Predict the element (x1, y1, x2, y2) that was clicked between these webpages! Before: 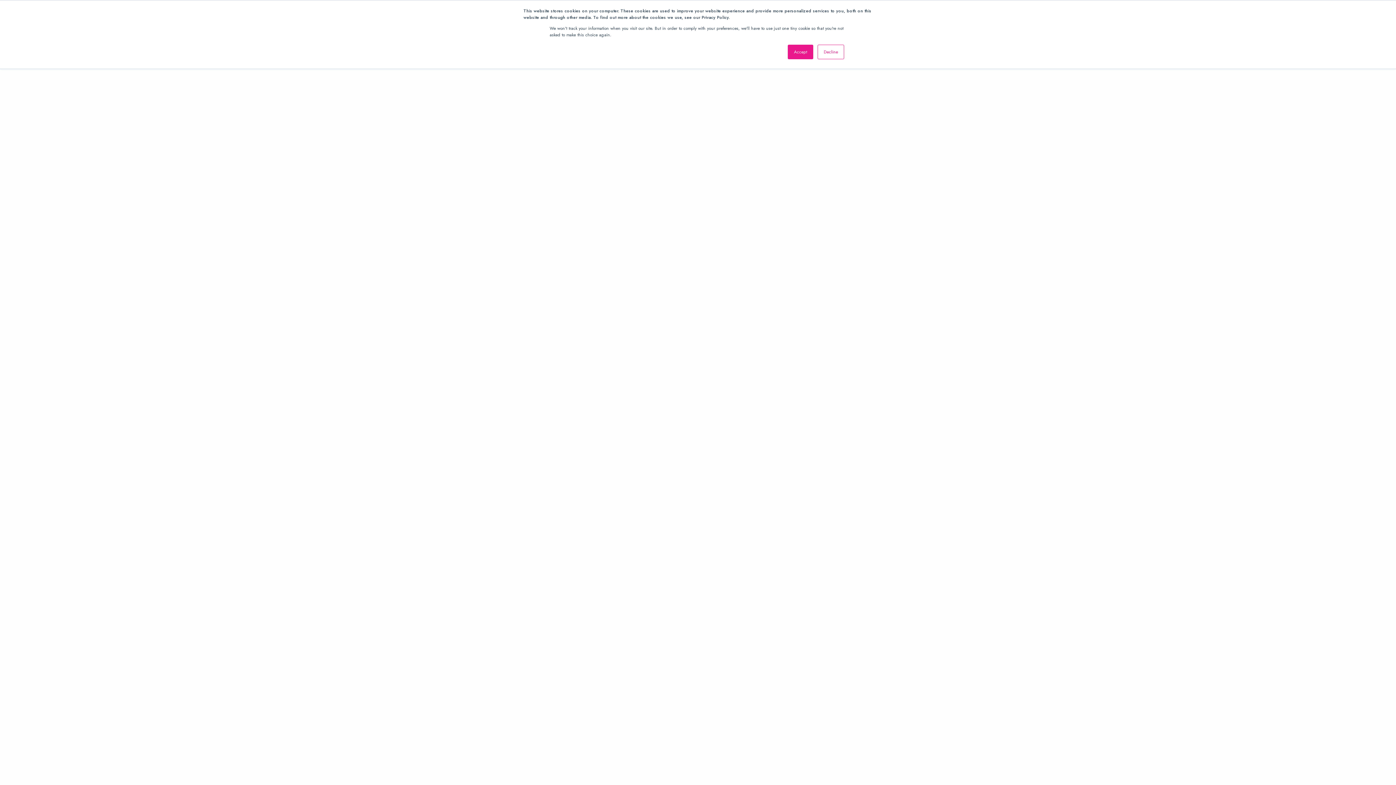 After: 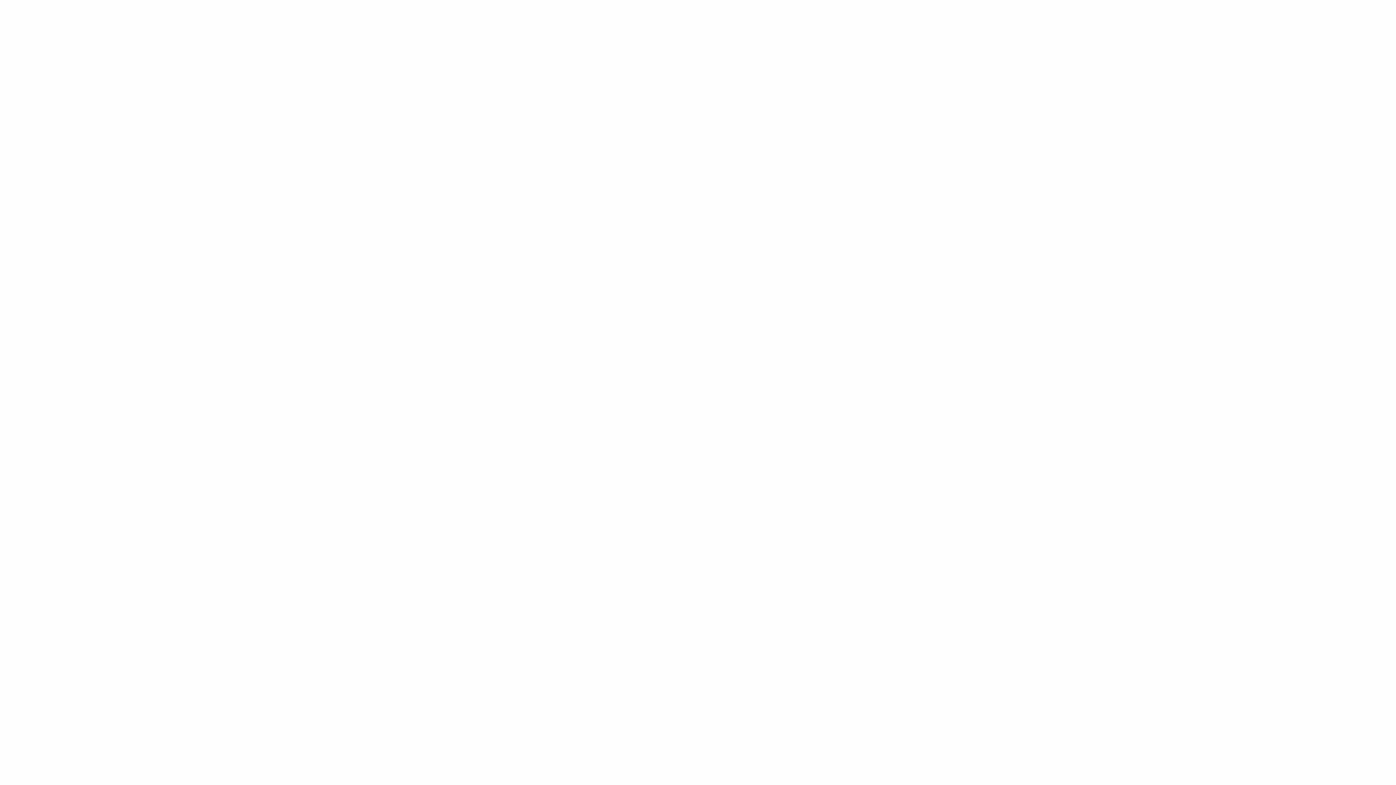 Action: label: Accept bbox: (788, 44, 813, 59)